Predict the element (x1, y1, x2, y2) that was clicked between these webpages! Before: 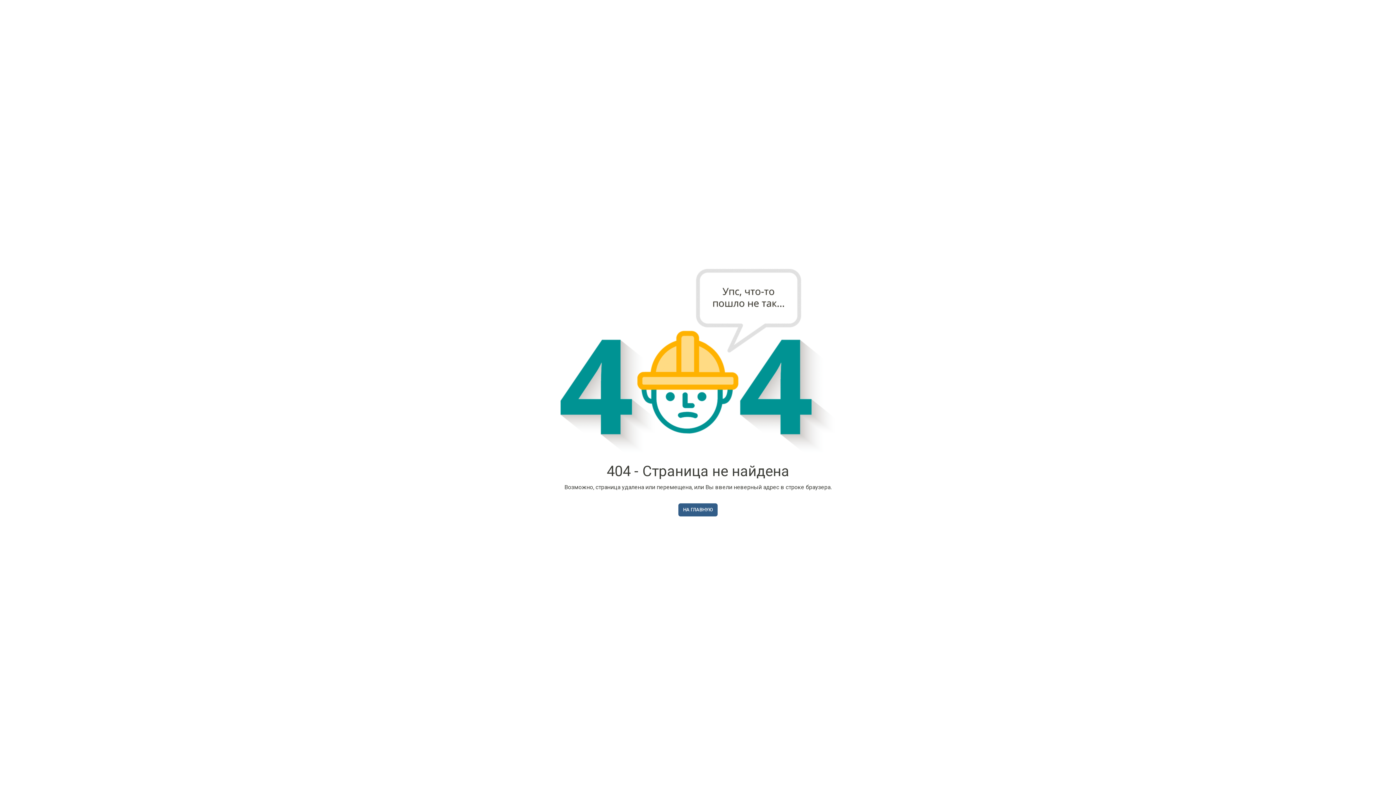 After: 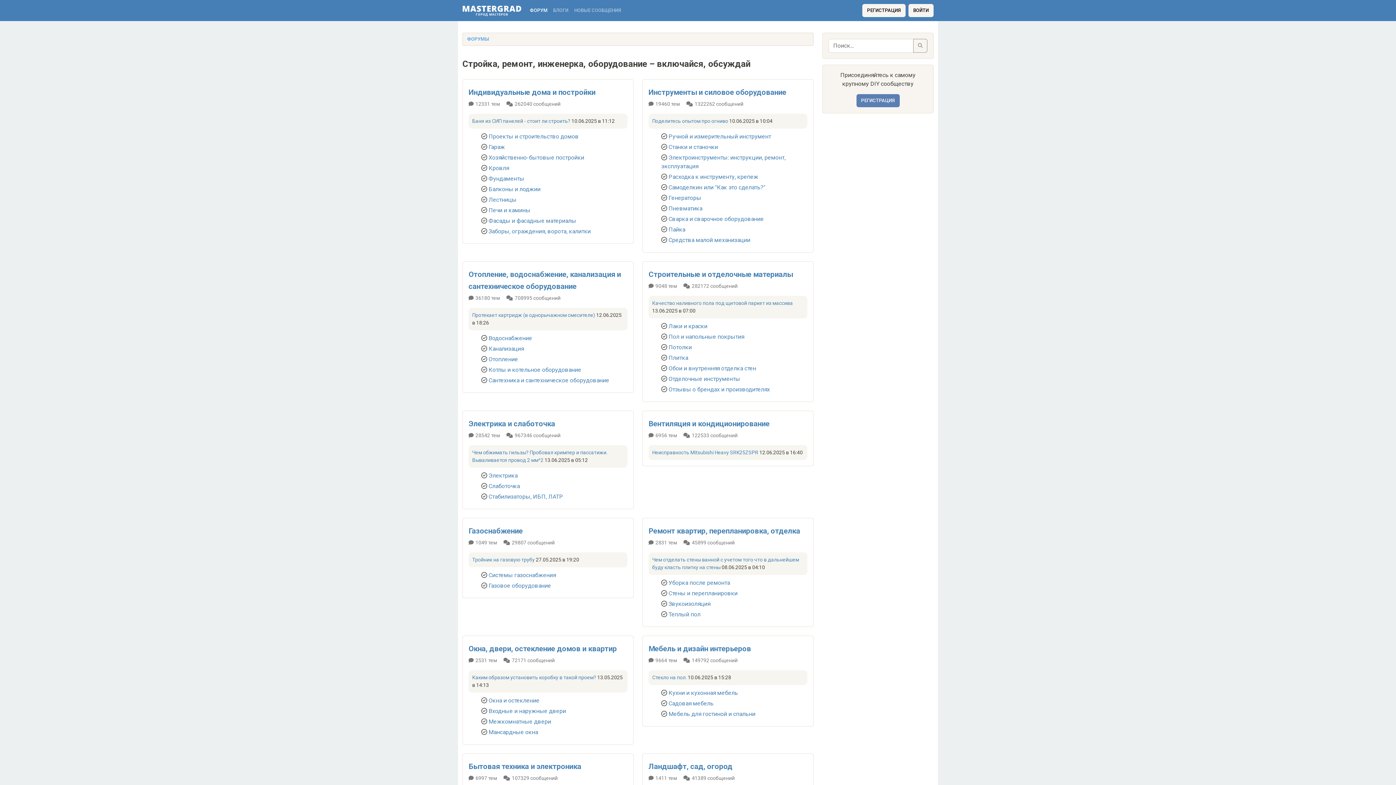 Action: label: НА ГЛАВНУЮ bbox: (678, 503, 717, 516)